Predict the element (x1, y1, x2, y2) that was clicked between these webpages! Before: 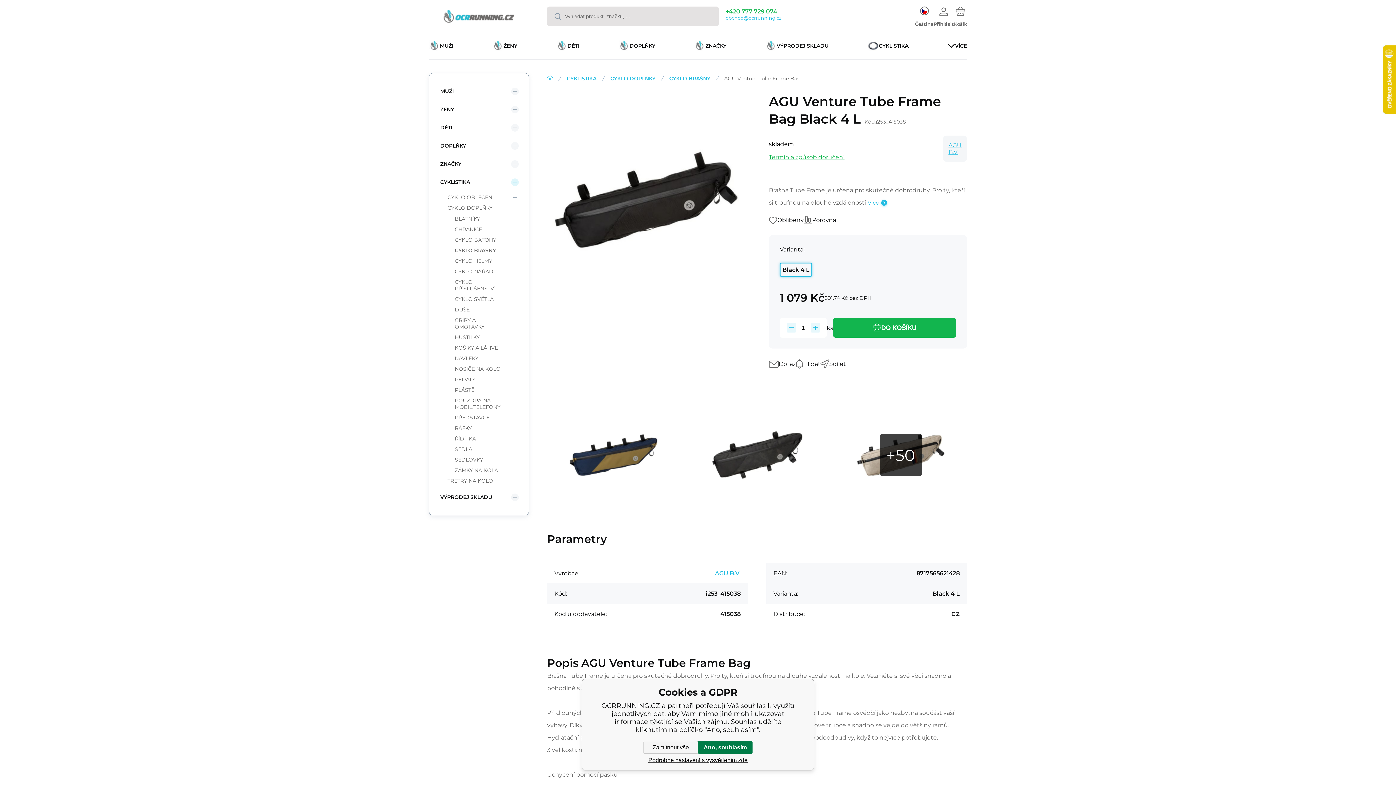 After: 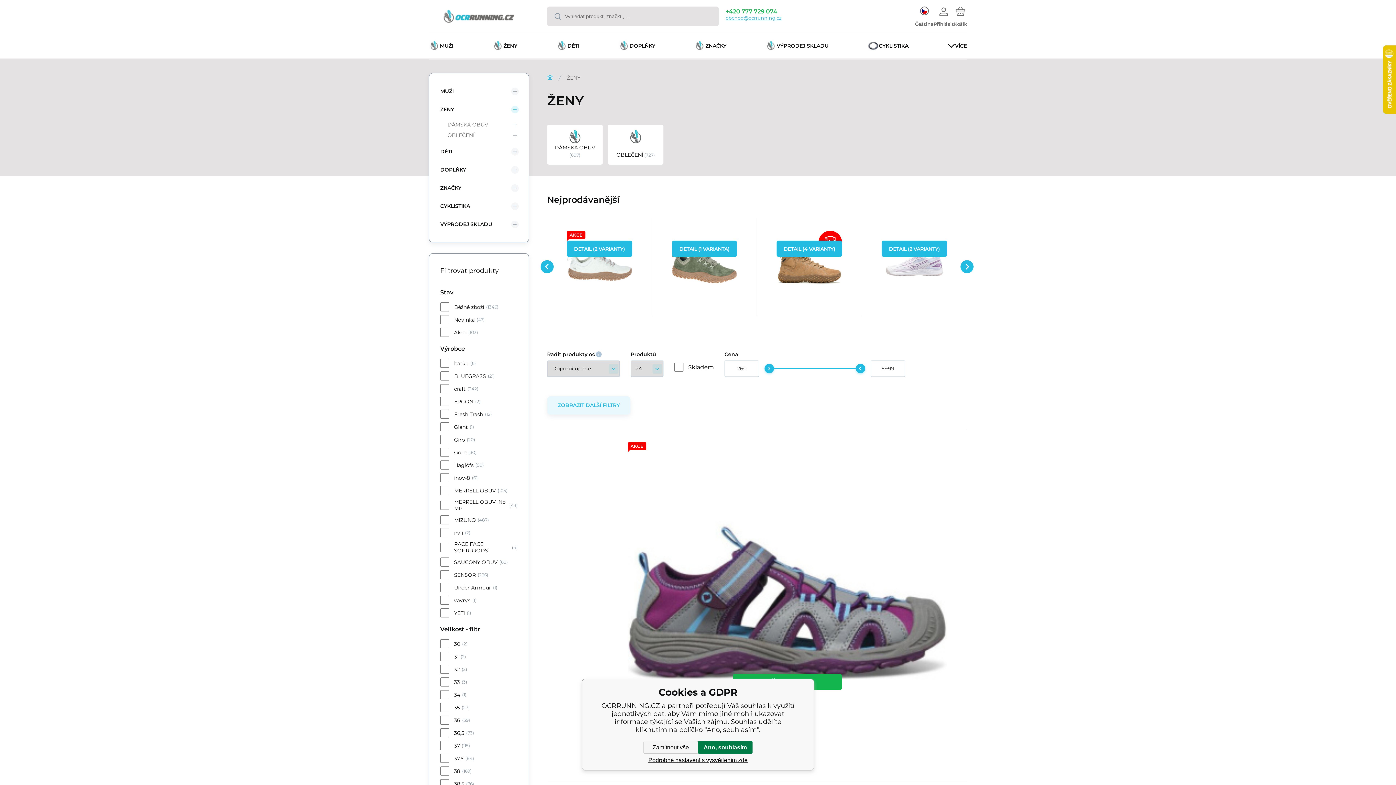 Action: label: ŽENY bbox: (436, 102, 511, 116)